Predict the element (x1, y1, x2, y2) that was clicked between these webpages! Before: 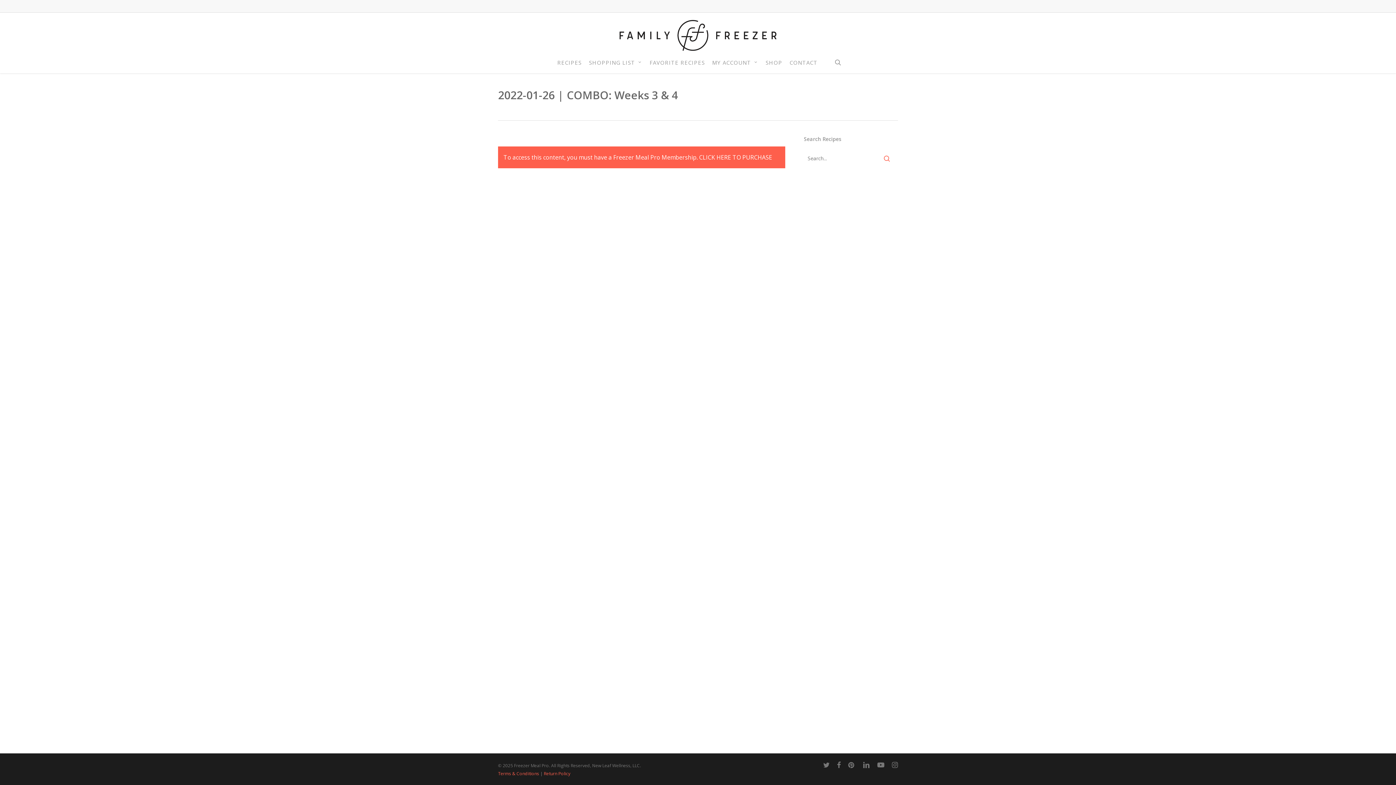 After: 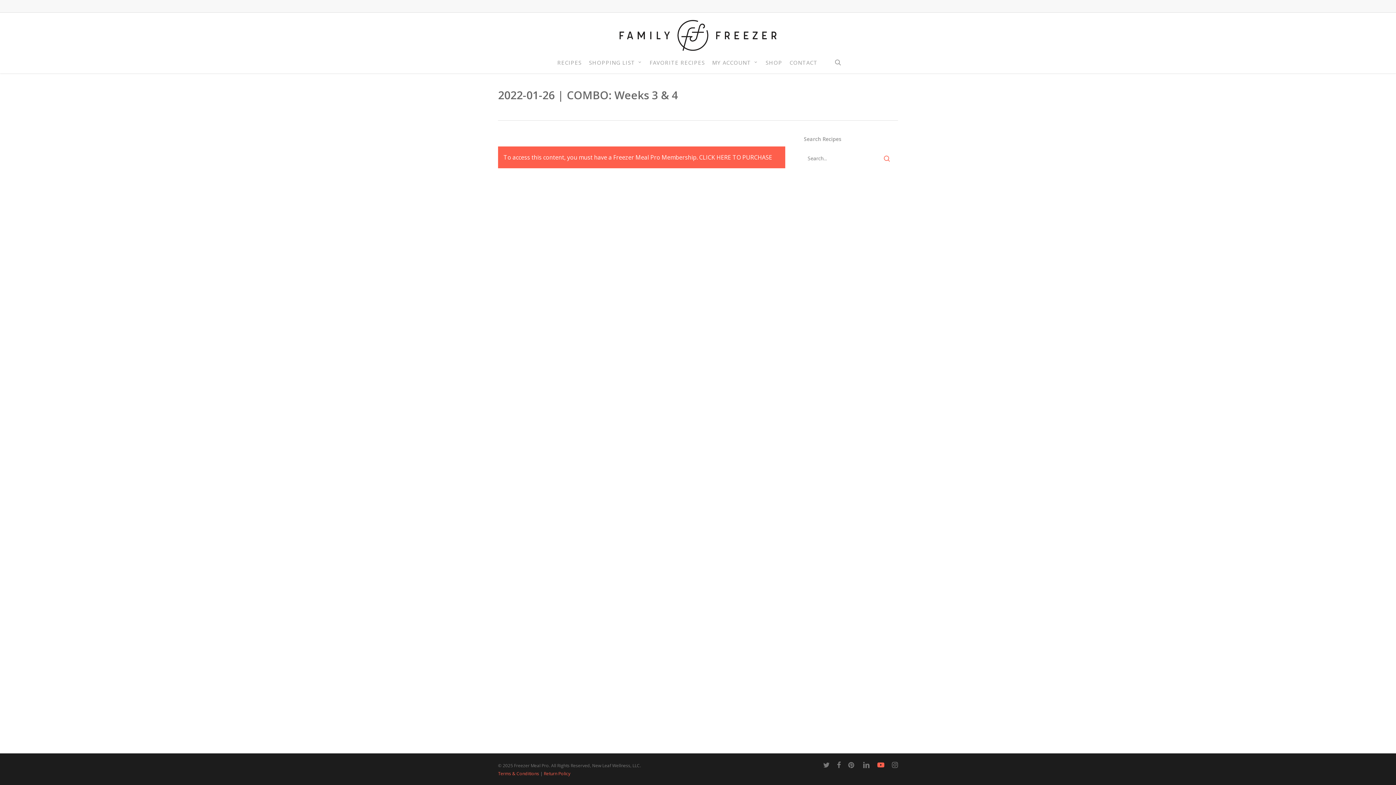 Action: label: youtube bbox: (877, 761, 884, 769)